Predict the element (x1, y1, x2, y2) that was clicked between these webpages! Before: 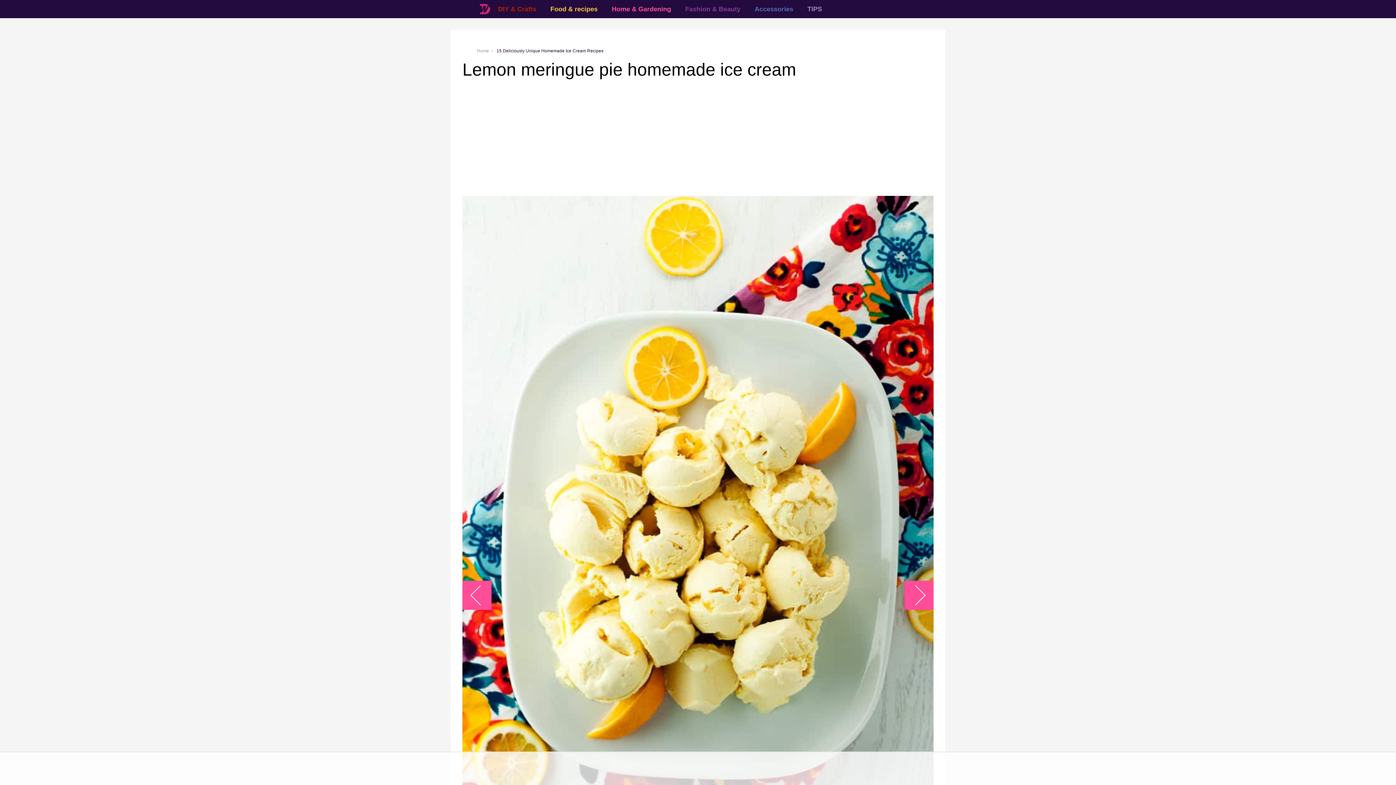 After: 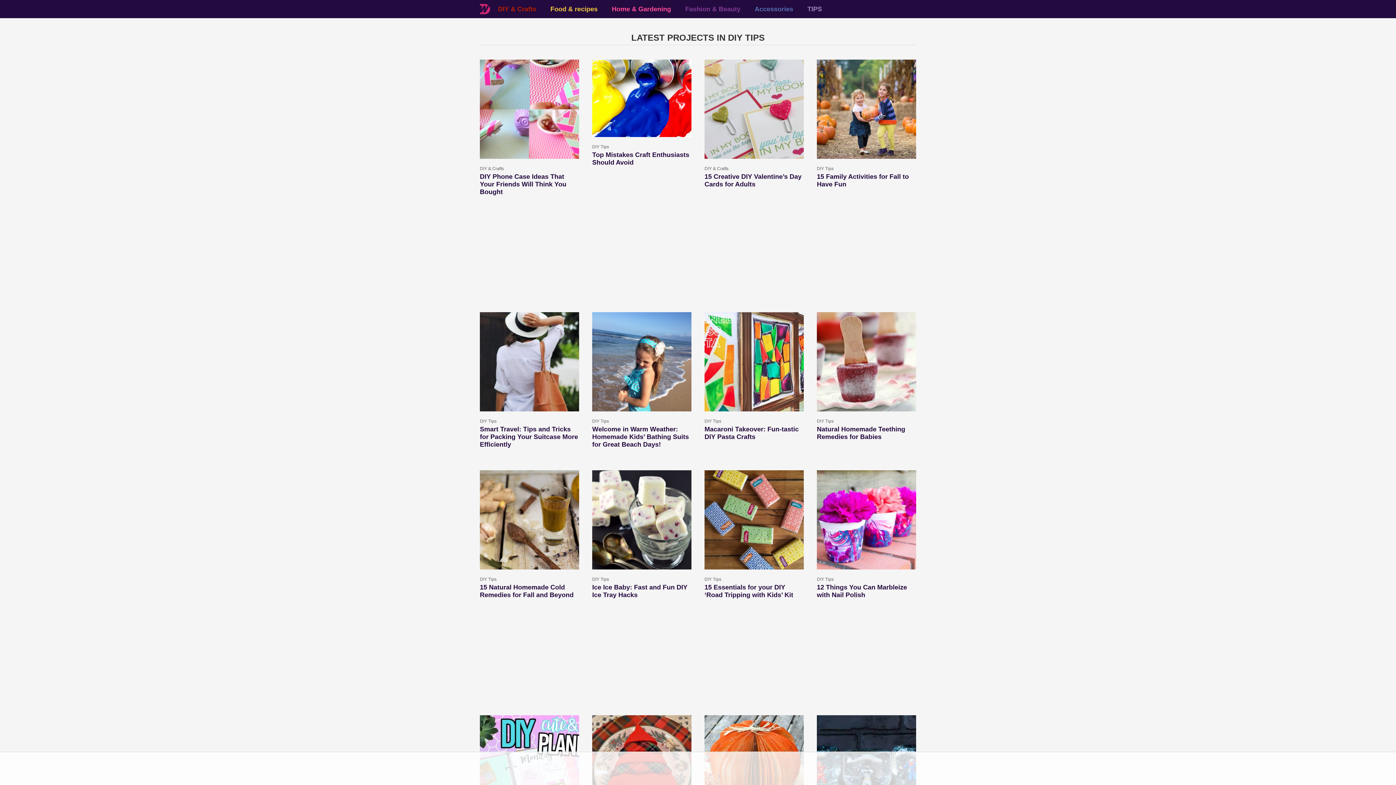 Action: label: TIPS bbox: (804, 0, 825, 18)